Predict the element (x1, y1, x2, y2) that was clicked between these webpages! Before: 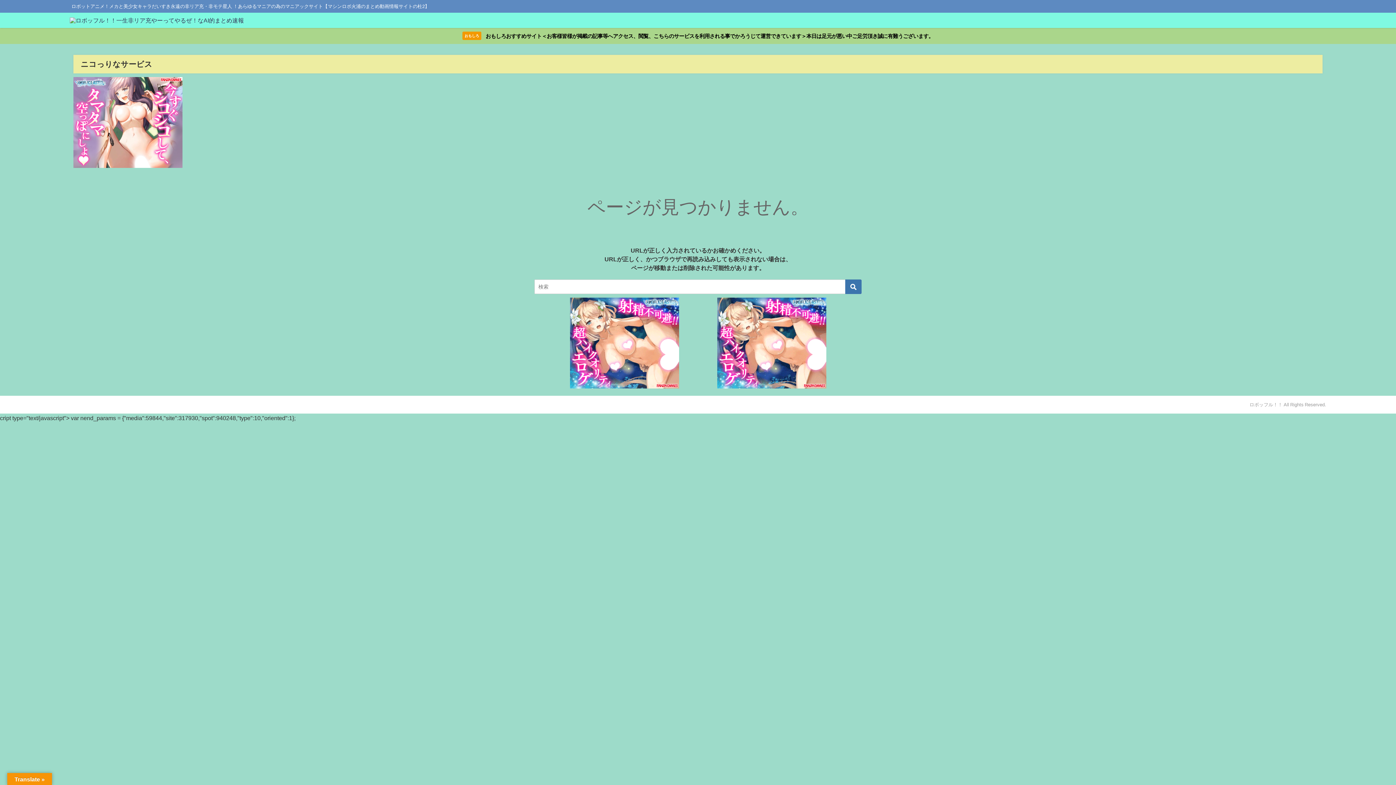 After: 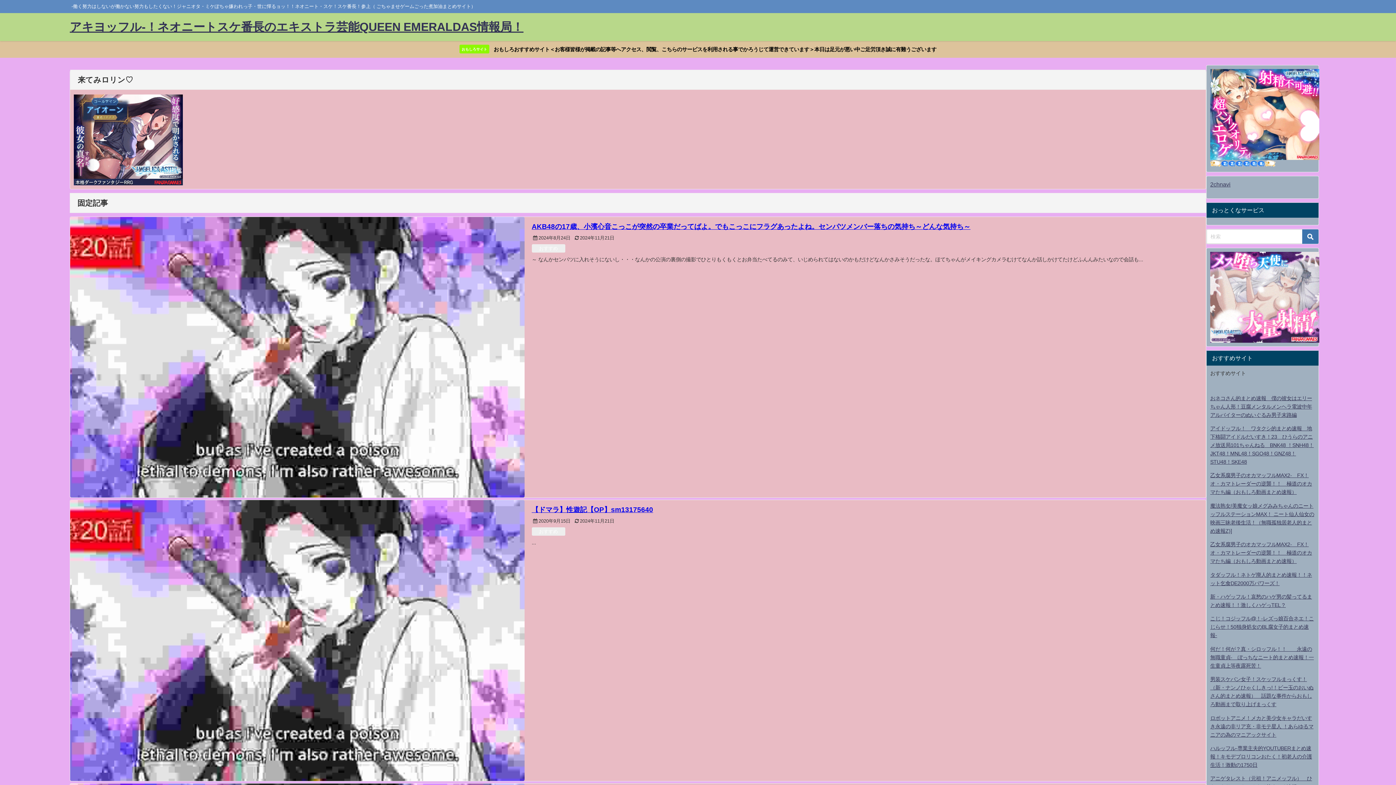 Action: label: おもしろ おもしろおすすめサイト＜お客様皆様が掲載の記事等へアクセス、閲覧、こちらのサービスを利用される事でかろうじて運営できています＞本日は足元が悪い中ご足労頂き誠に有難うございます。 bbox: (0, 27, 1396, 44)